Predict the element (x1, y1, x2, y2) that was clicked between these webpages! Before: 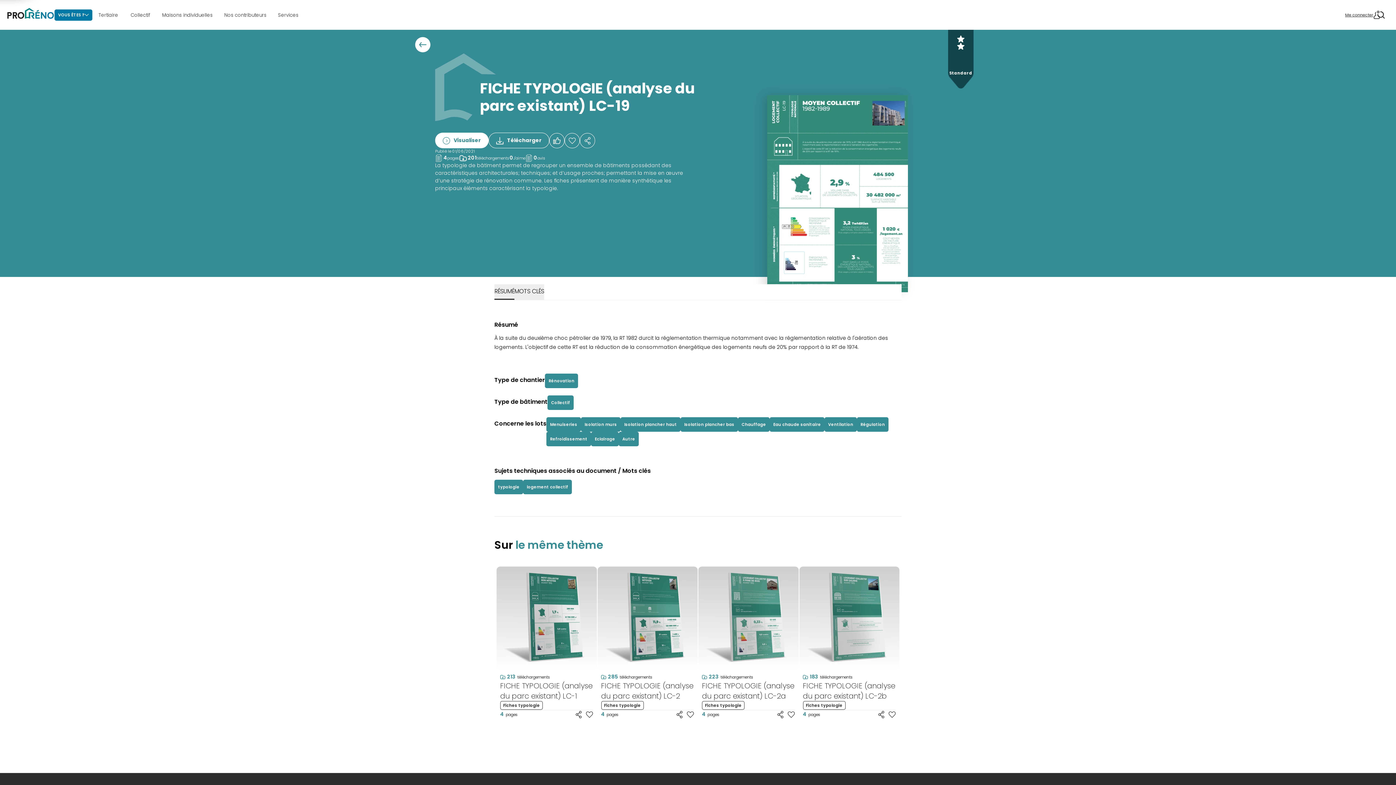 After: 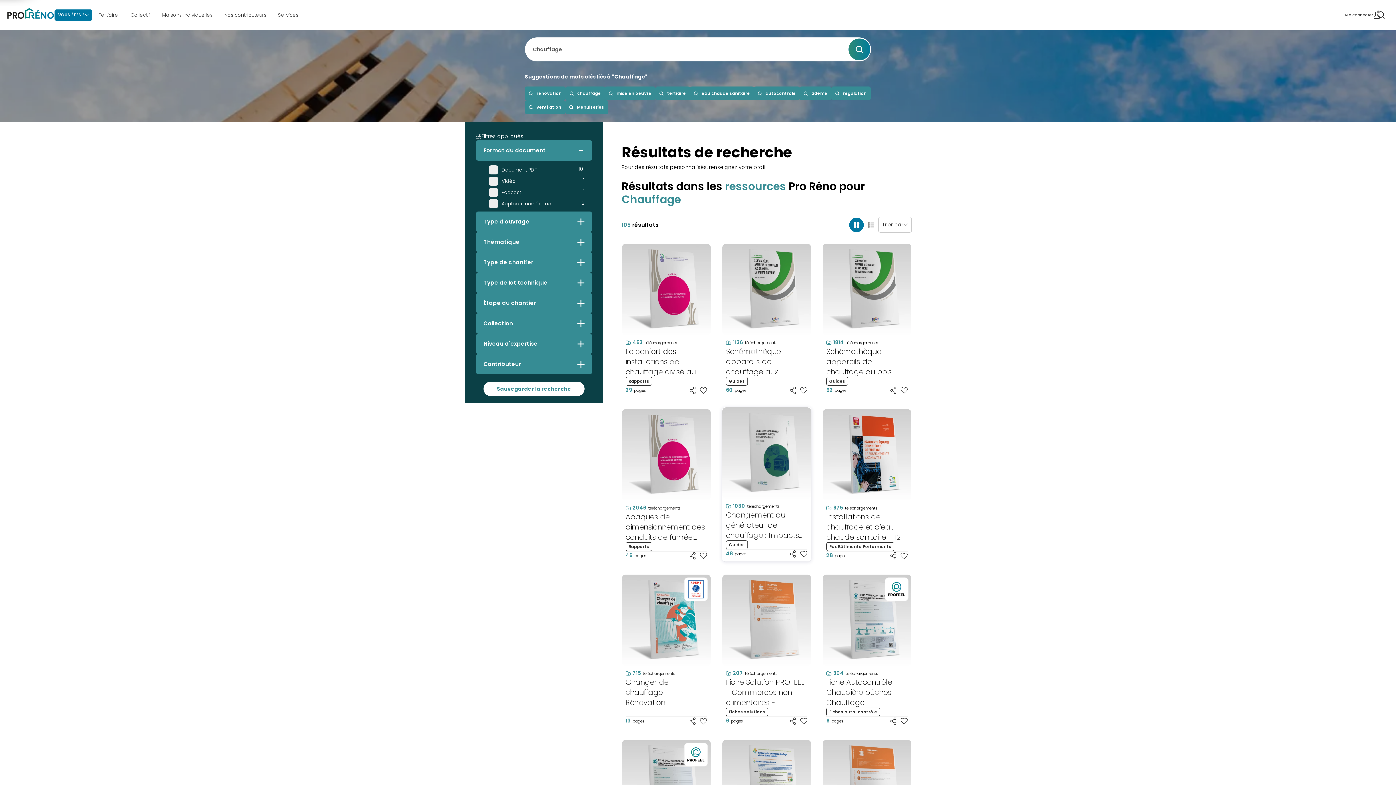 Action: label: Chauffage bbox: (741, 421, 766, 427)